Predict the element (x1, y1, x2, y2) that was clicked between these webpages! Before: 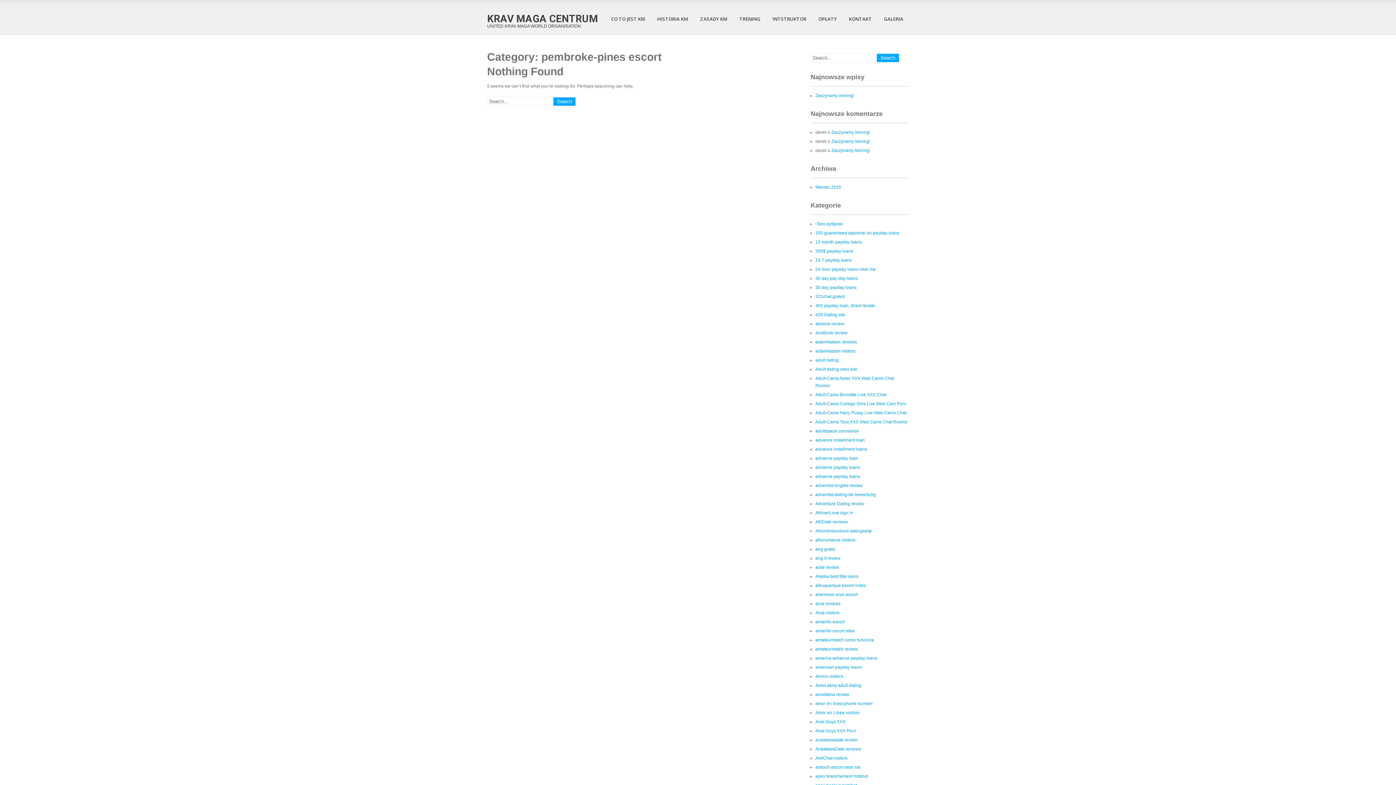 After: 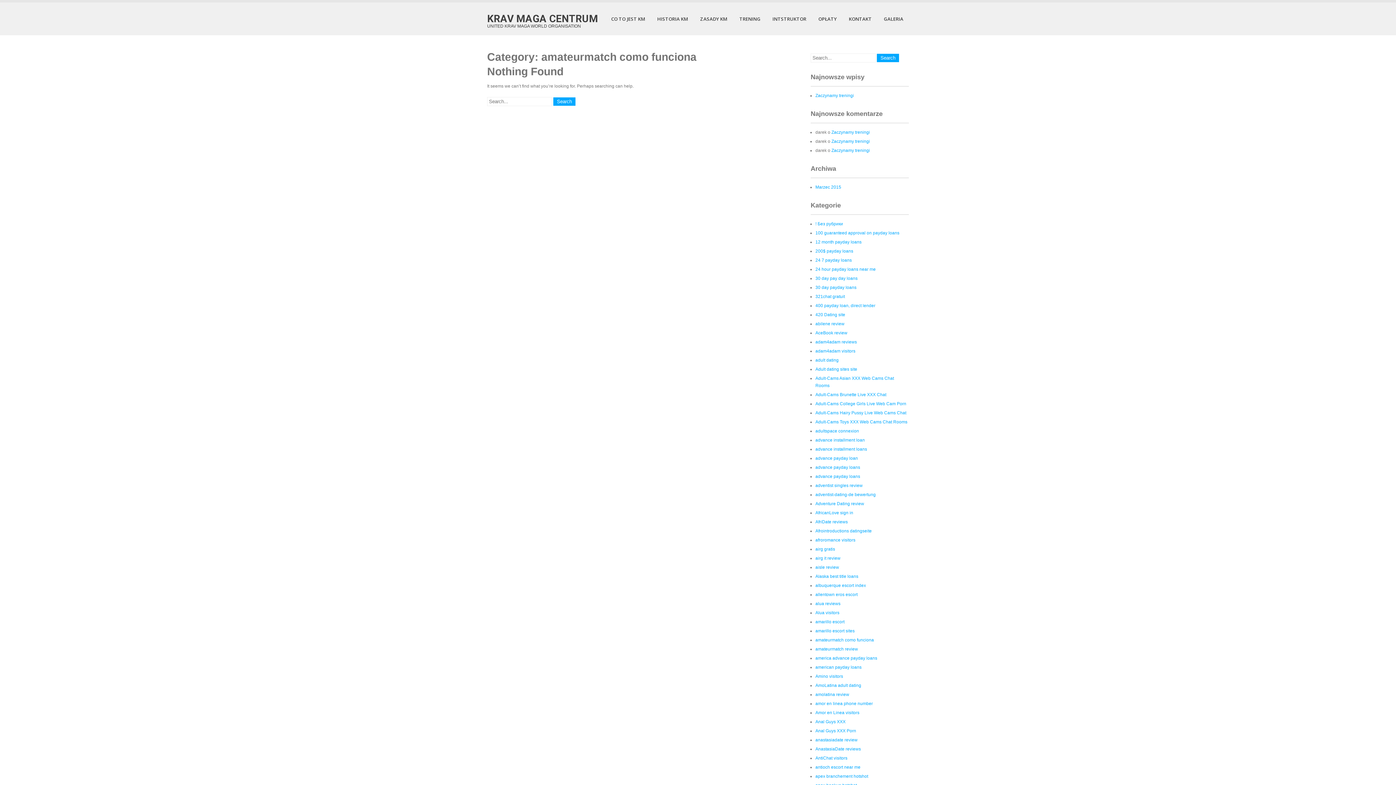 Action: label: amateurmatch como funciona bbox: (815, 637, 874, 642)